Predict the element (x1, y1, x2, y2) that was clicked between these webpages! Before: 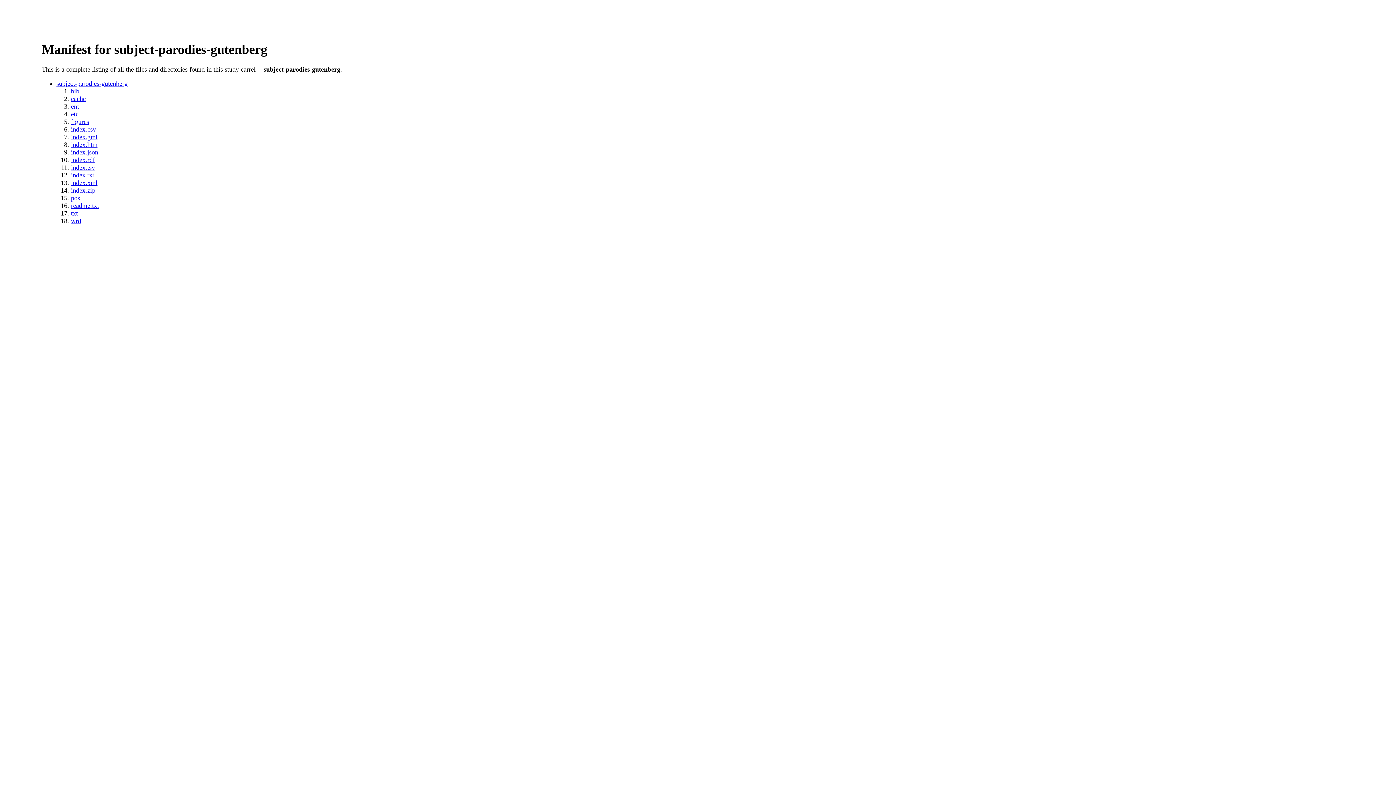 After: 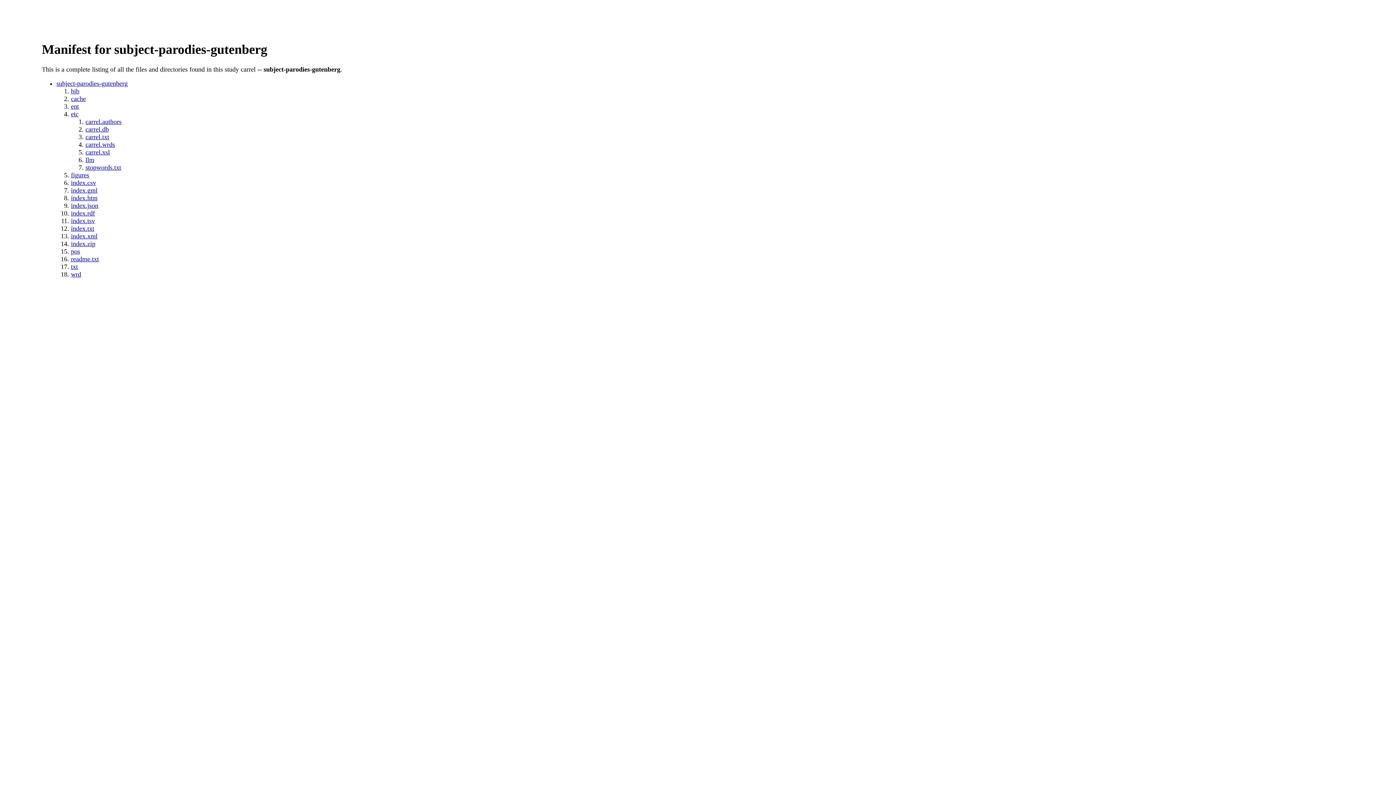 Action: label: etc bbox: (70, 110, 78, 117)